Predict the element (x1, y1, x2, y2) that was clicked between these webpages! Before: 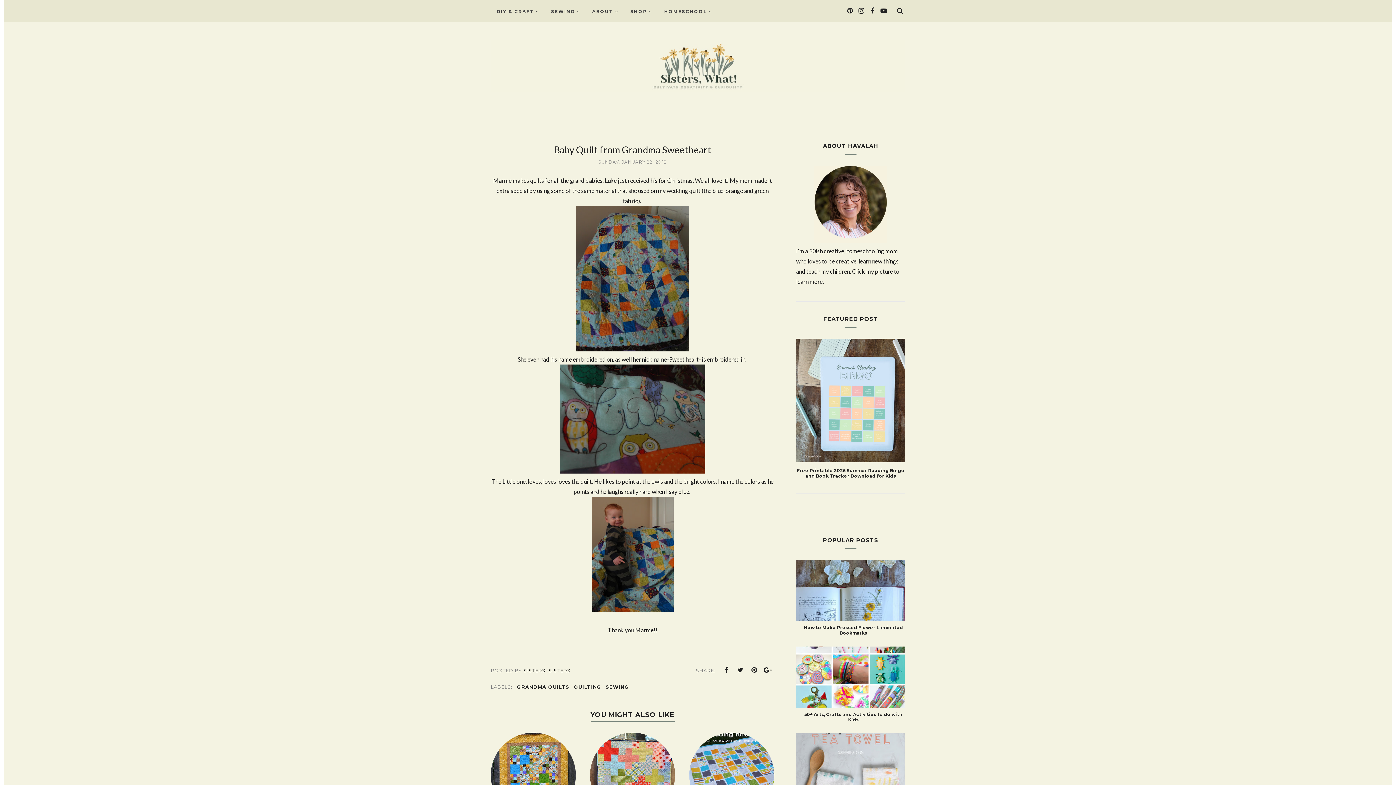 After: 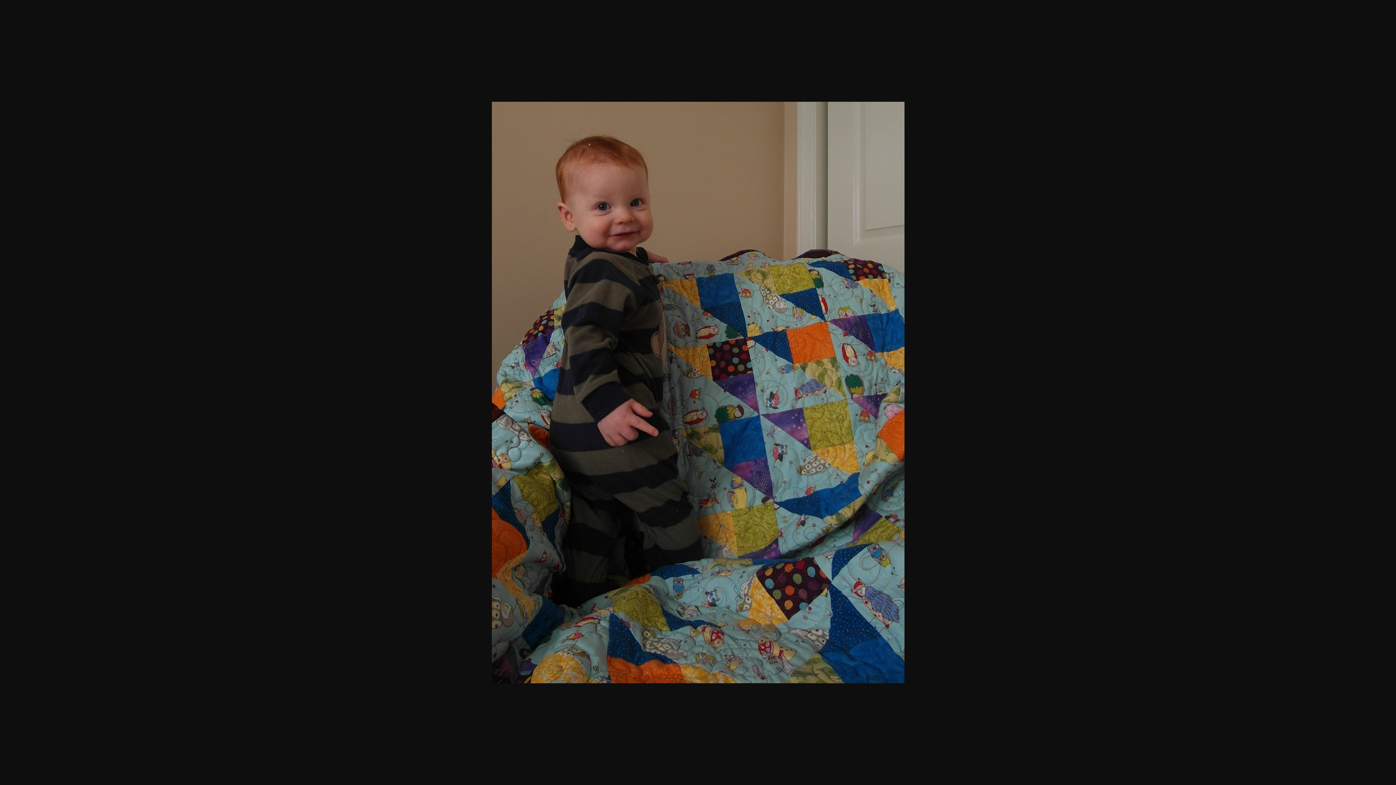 Action: bbox: (591, 606, 673, 613)